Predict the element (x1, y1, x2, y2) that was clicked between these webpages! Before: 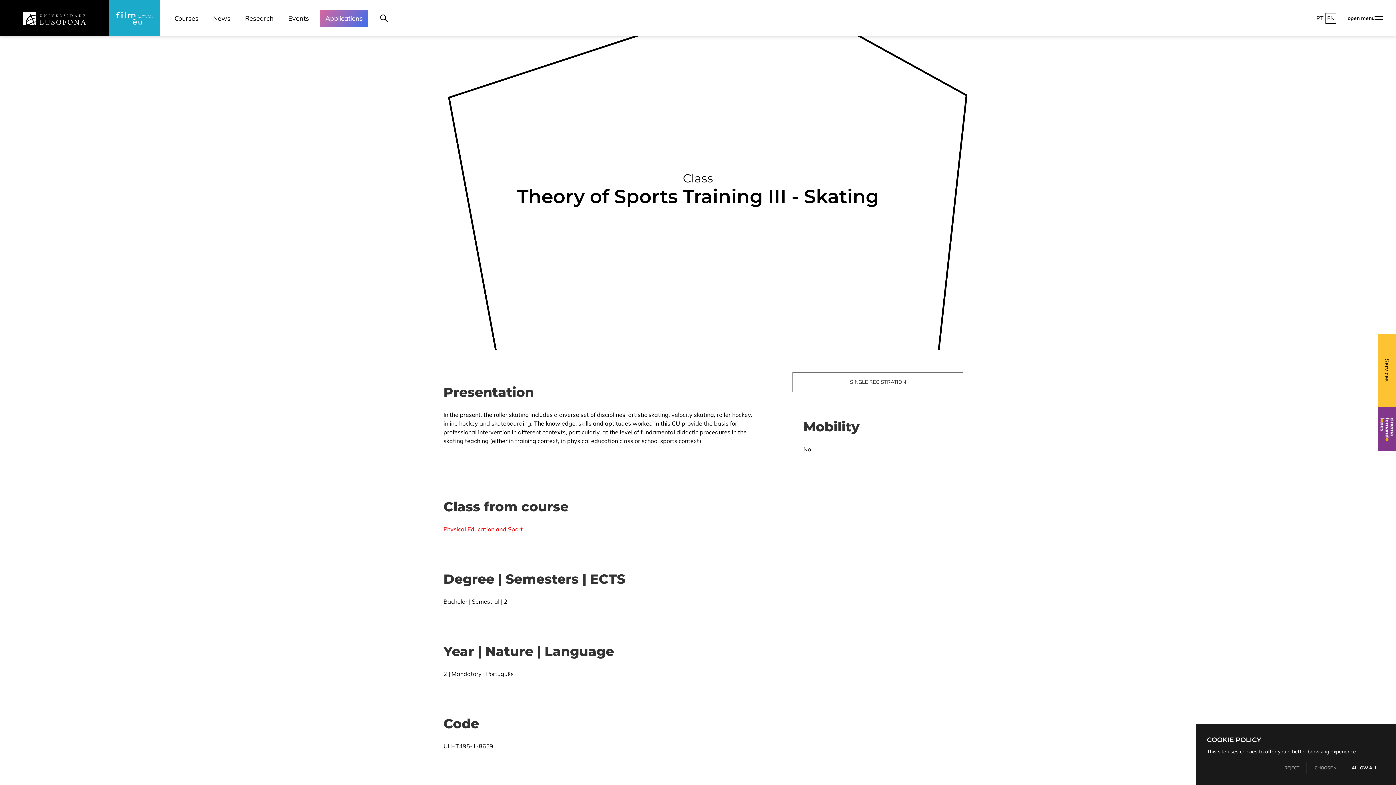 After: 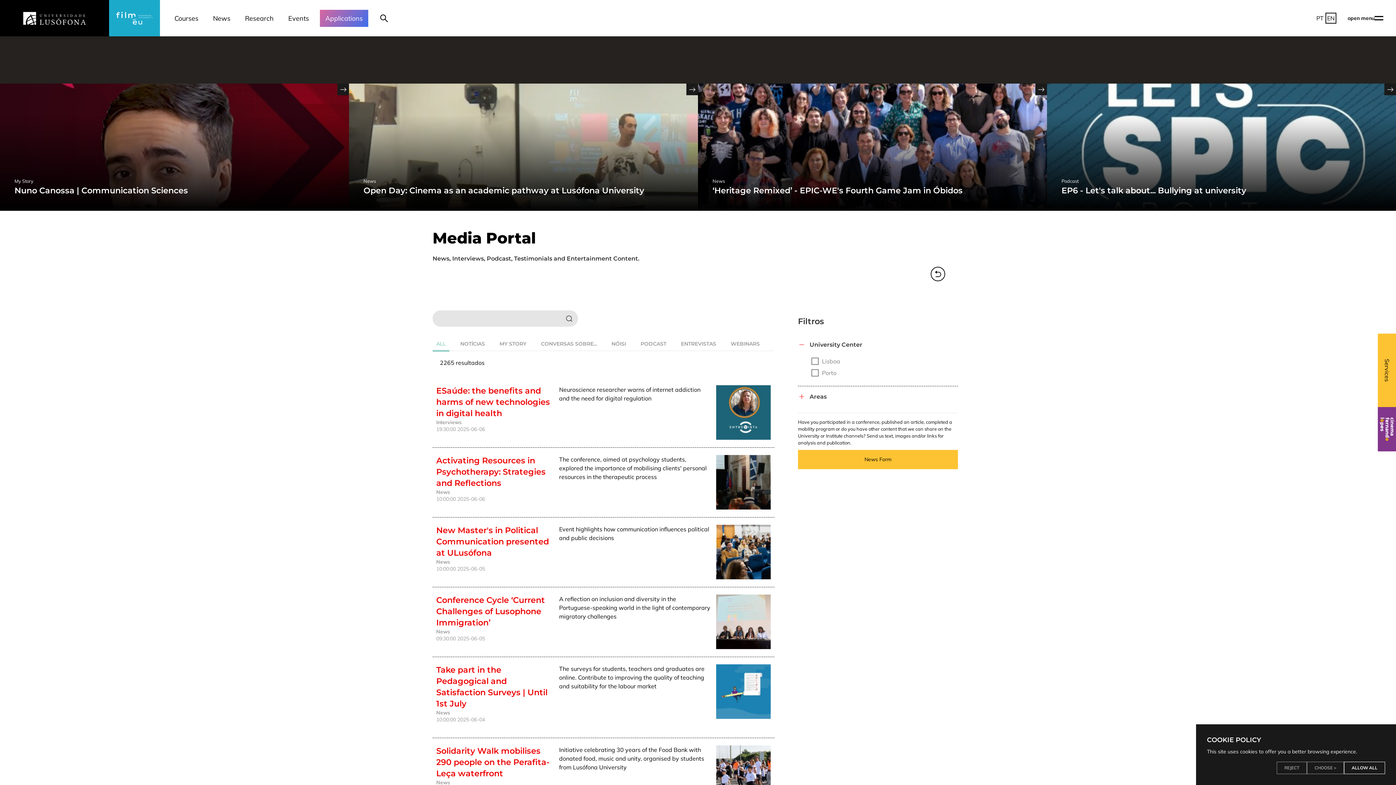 Action: bbox: (209, 9, 234, 26) label: News